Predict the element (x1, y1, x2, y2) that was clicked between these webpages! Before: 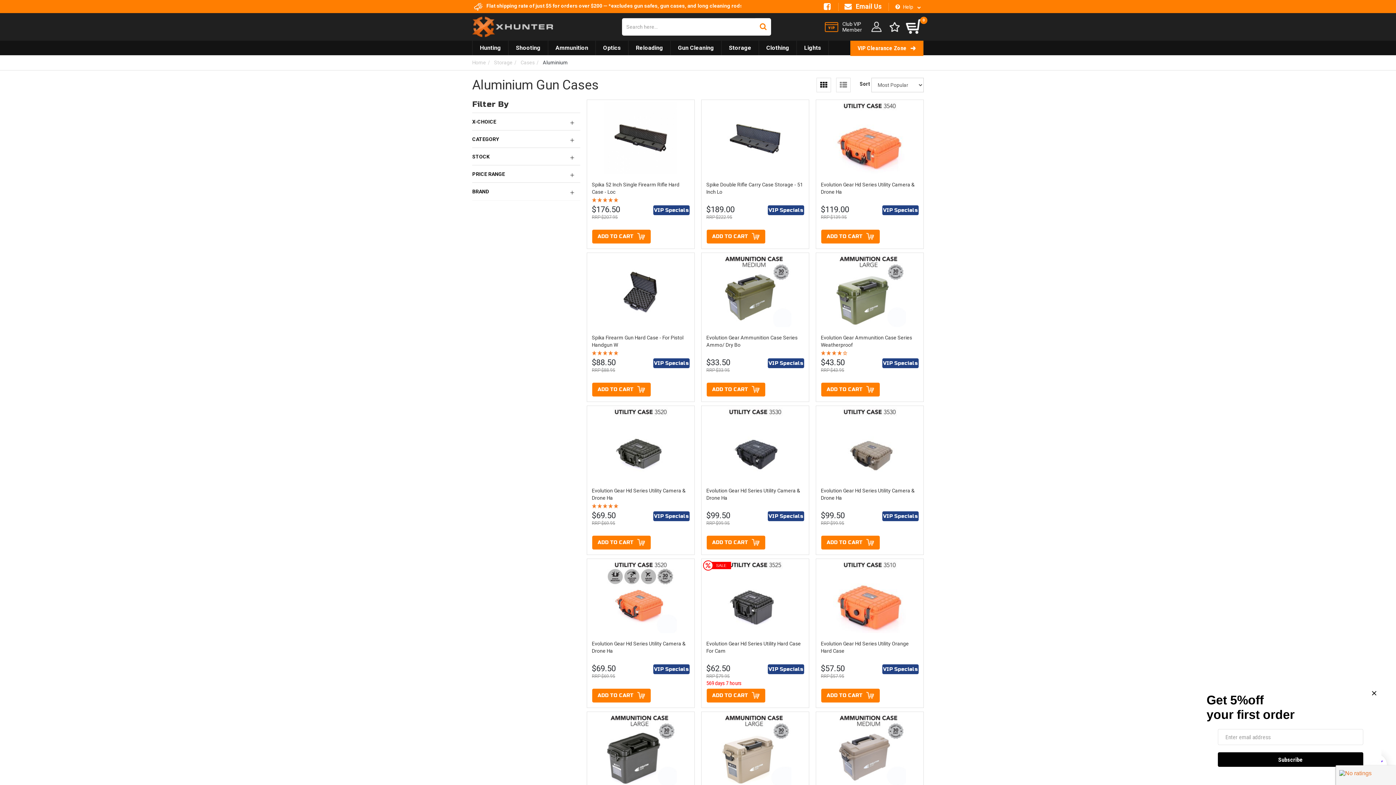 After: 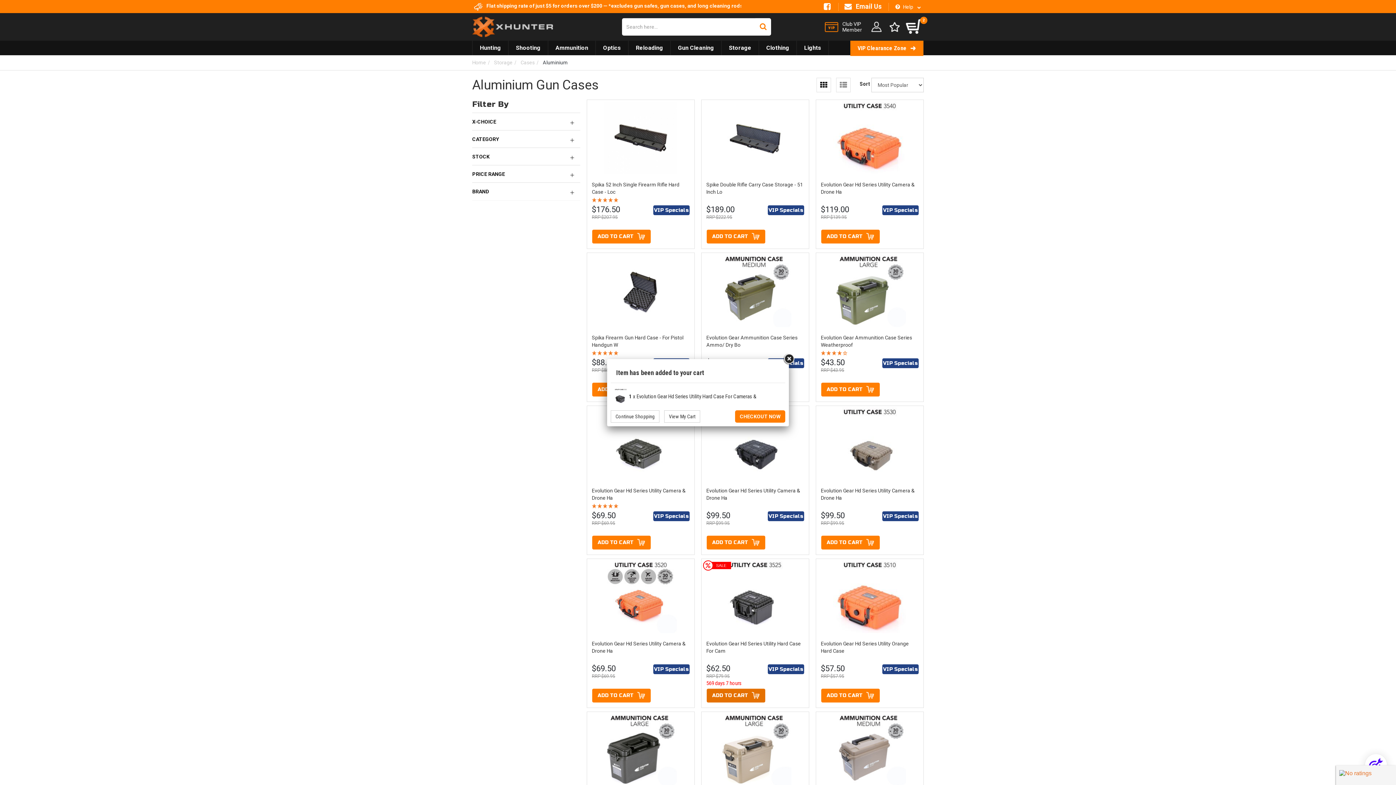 Action: bbox: (706, 688, 765, 703) label: ADD TO CART